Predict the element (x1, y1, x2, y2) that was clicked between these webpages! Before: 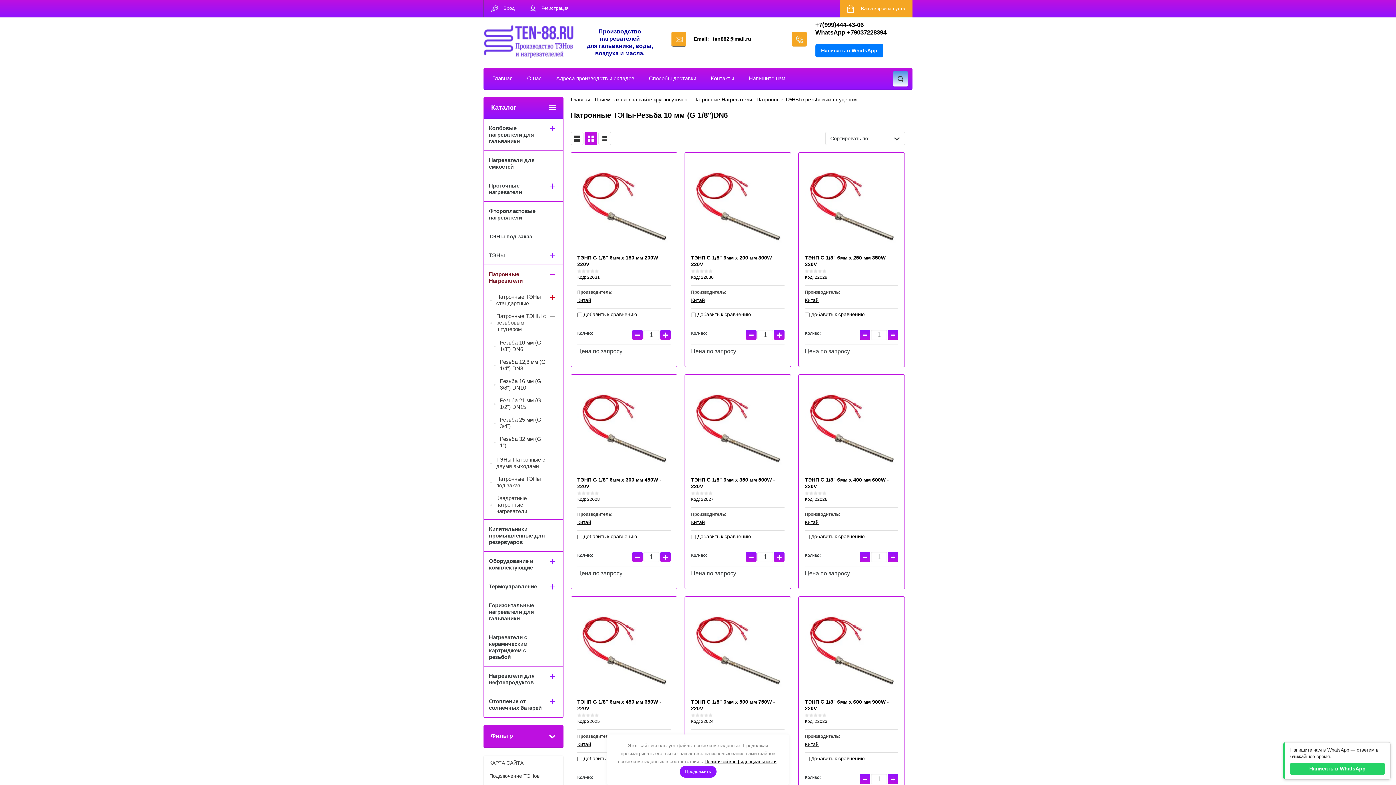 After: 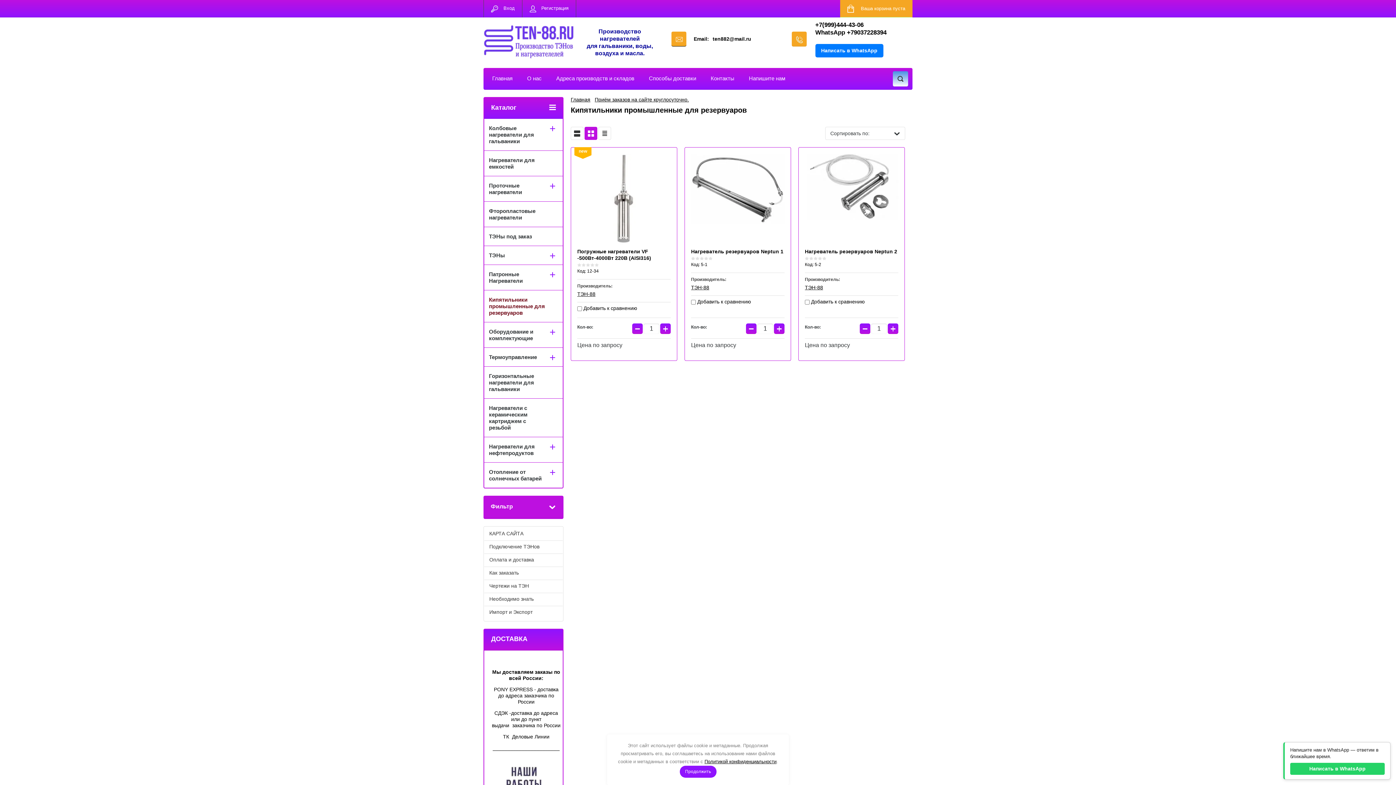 Action: bbox: (484, 520, 562, 551) label: Кипятильники промышленные для резервуаров